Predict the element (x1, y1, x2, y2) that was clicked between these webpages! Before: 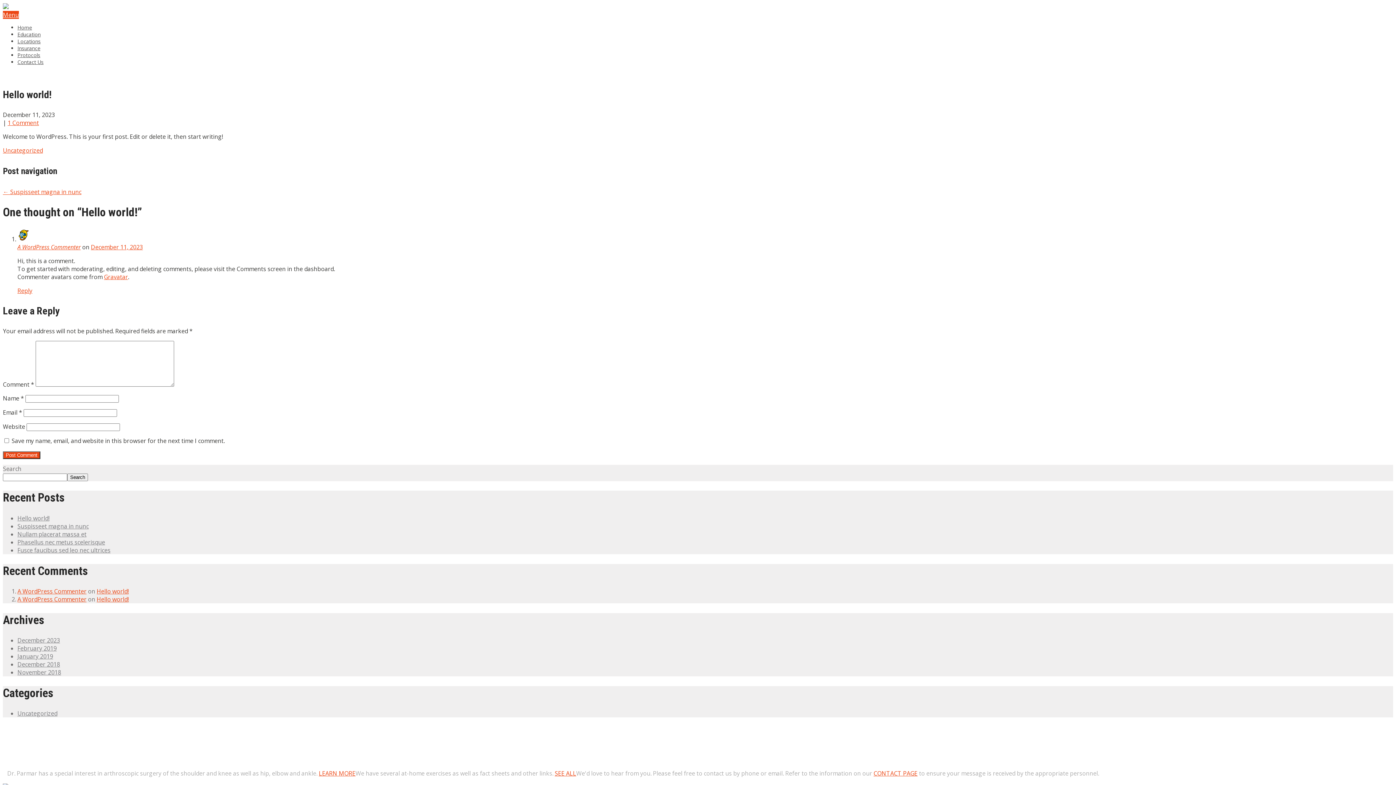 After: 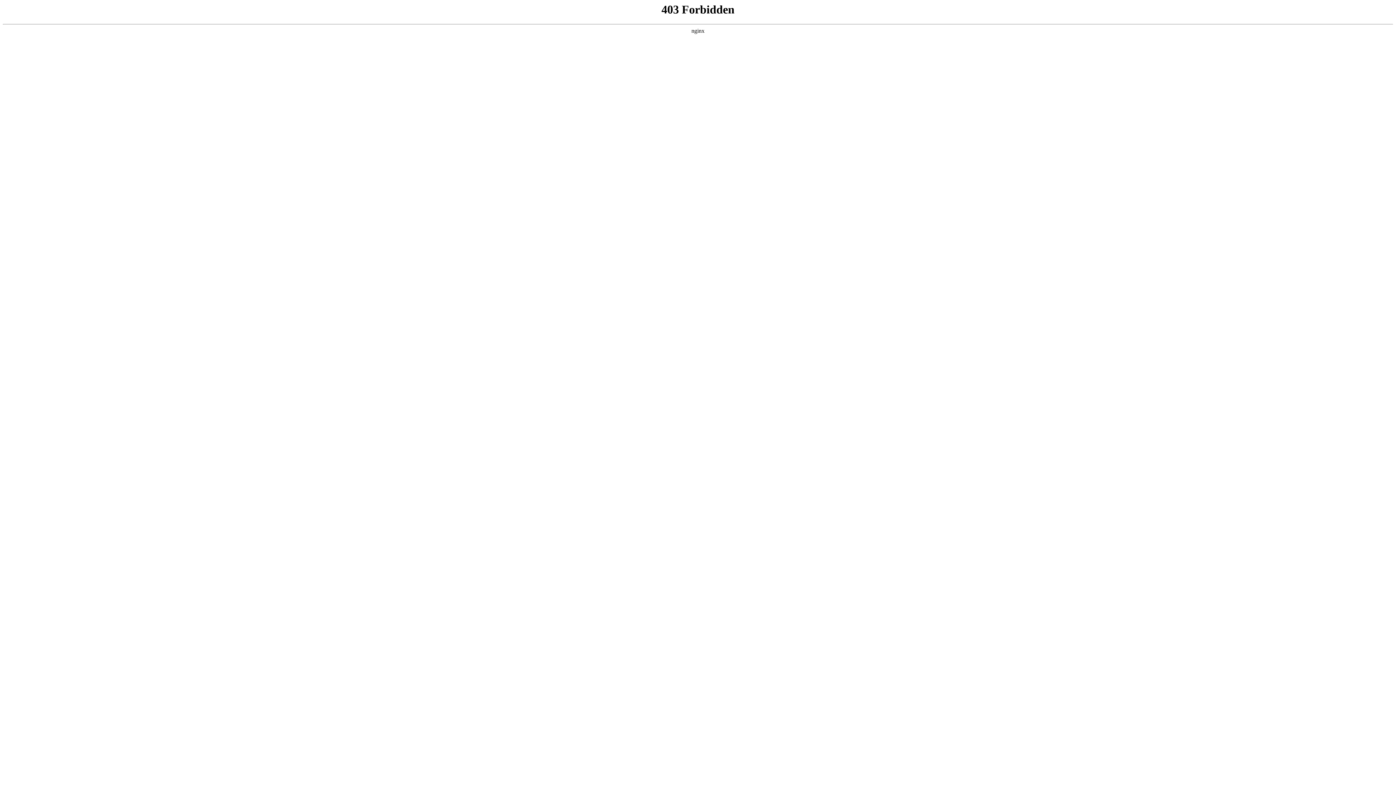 Action: bbox: (17, 595, 86, 603) label: A WordPress Commenter